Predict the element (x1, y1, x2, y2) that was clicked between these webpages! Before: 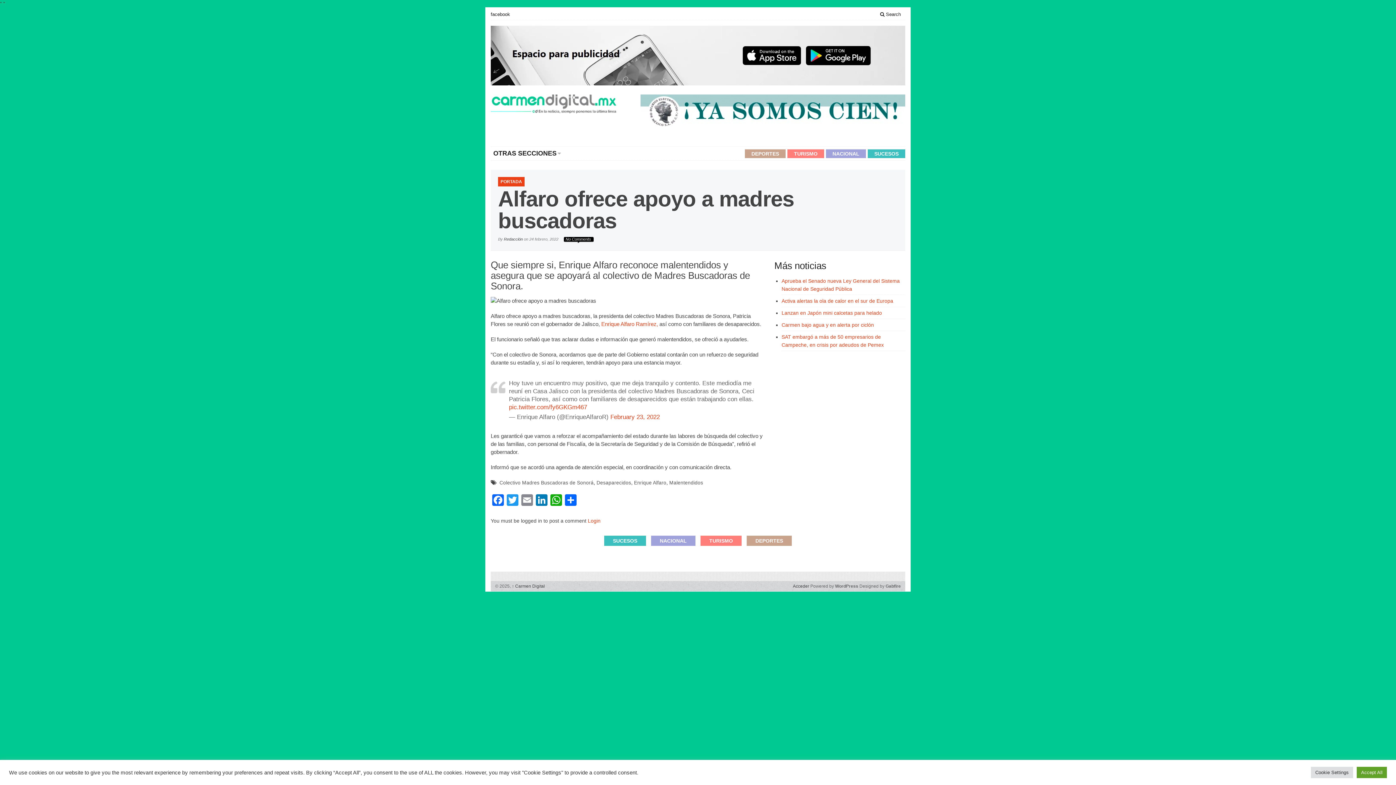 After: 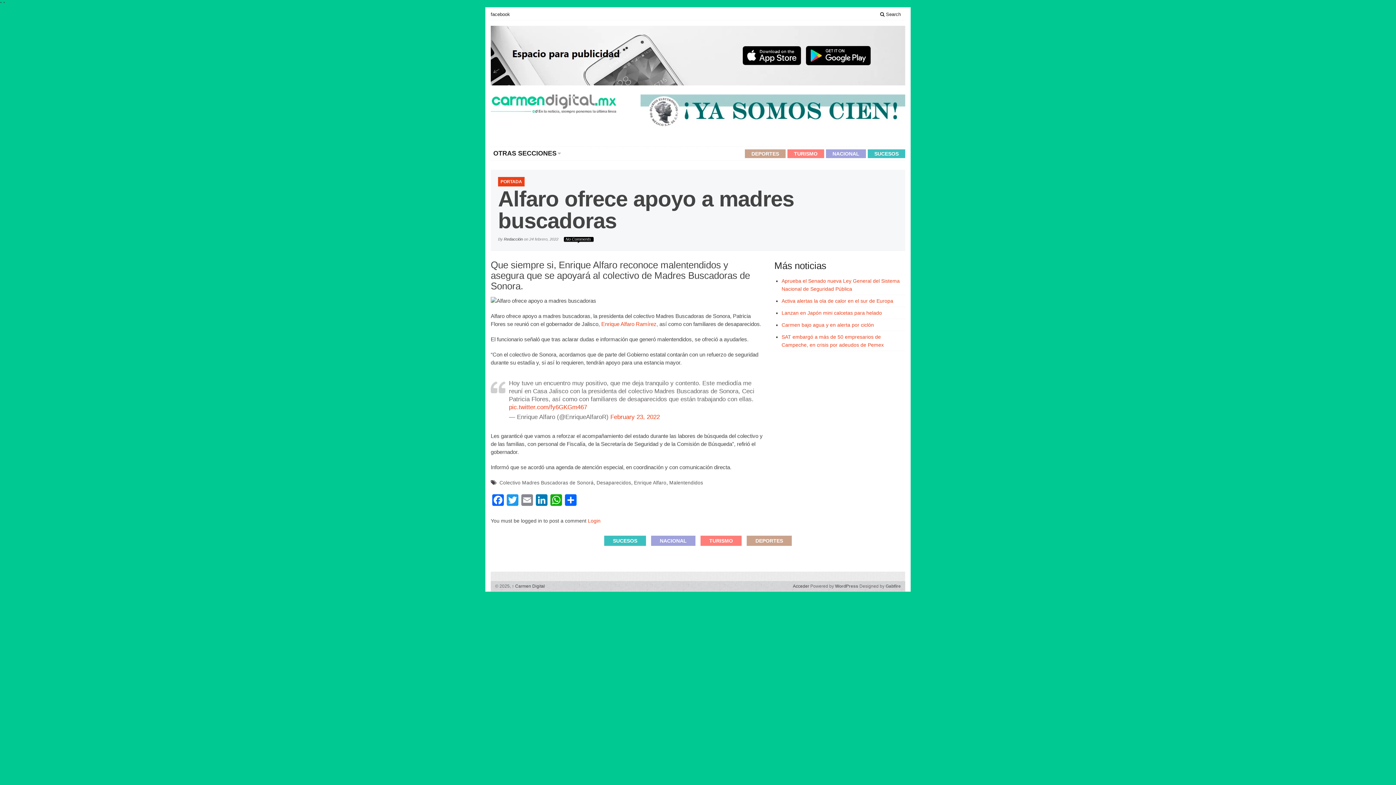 Action: bbox: (1357, 767, 1387, 778) label: Accept All